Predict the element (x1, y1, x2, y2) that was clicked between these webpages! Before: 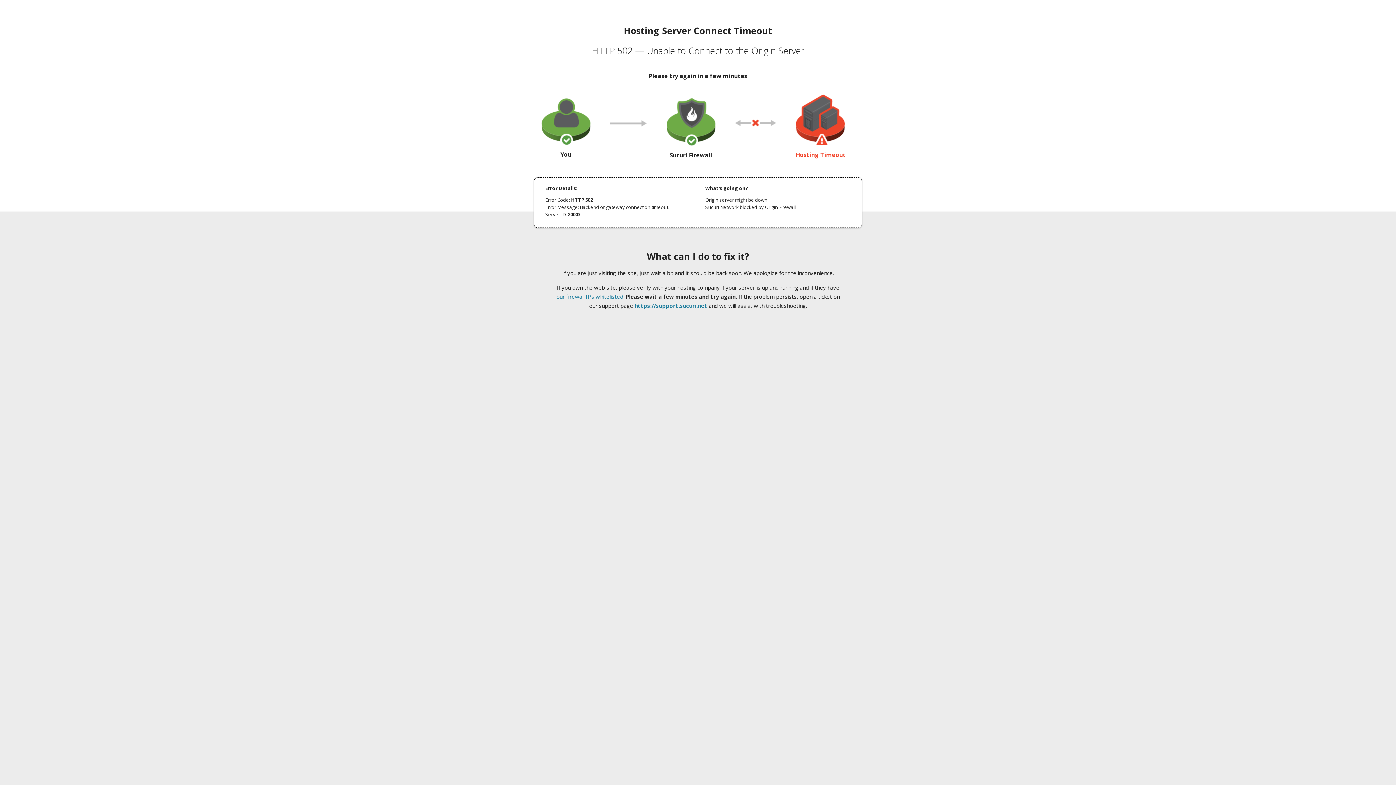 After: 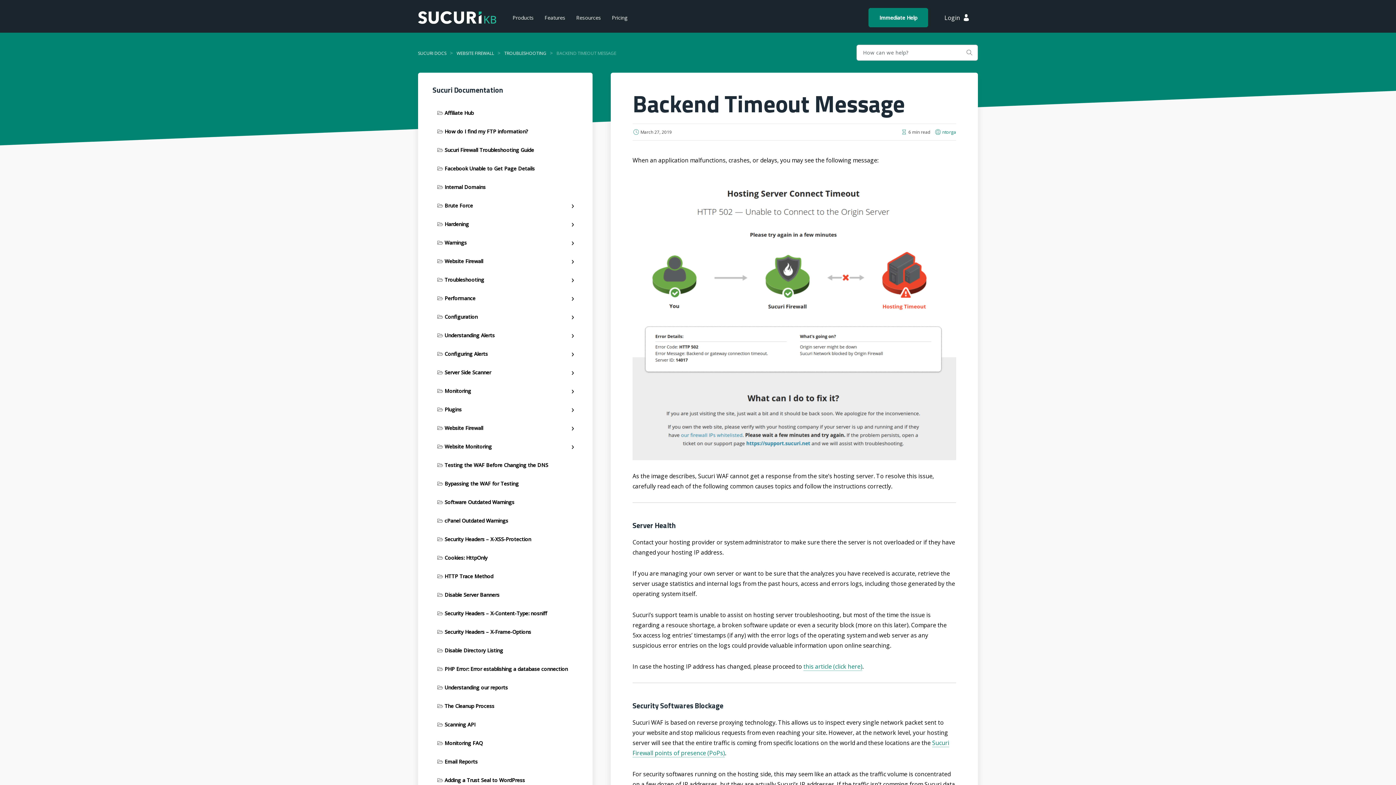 Action: bbox: (556, 293, 623, 300) label: our firewall IPs whitelisted